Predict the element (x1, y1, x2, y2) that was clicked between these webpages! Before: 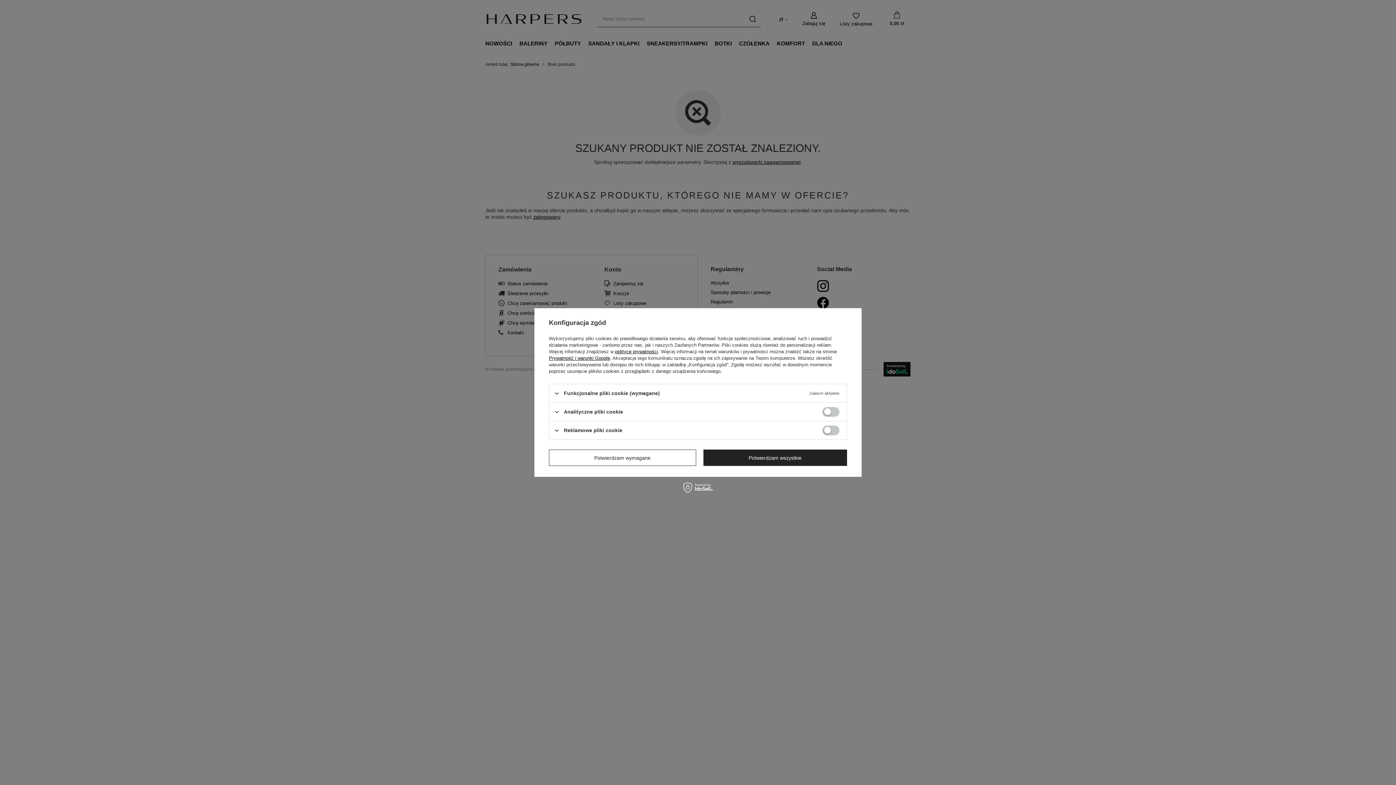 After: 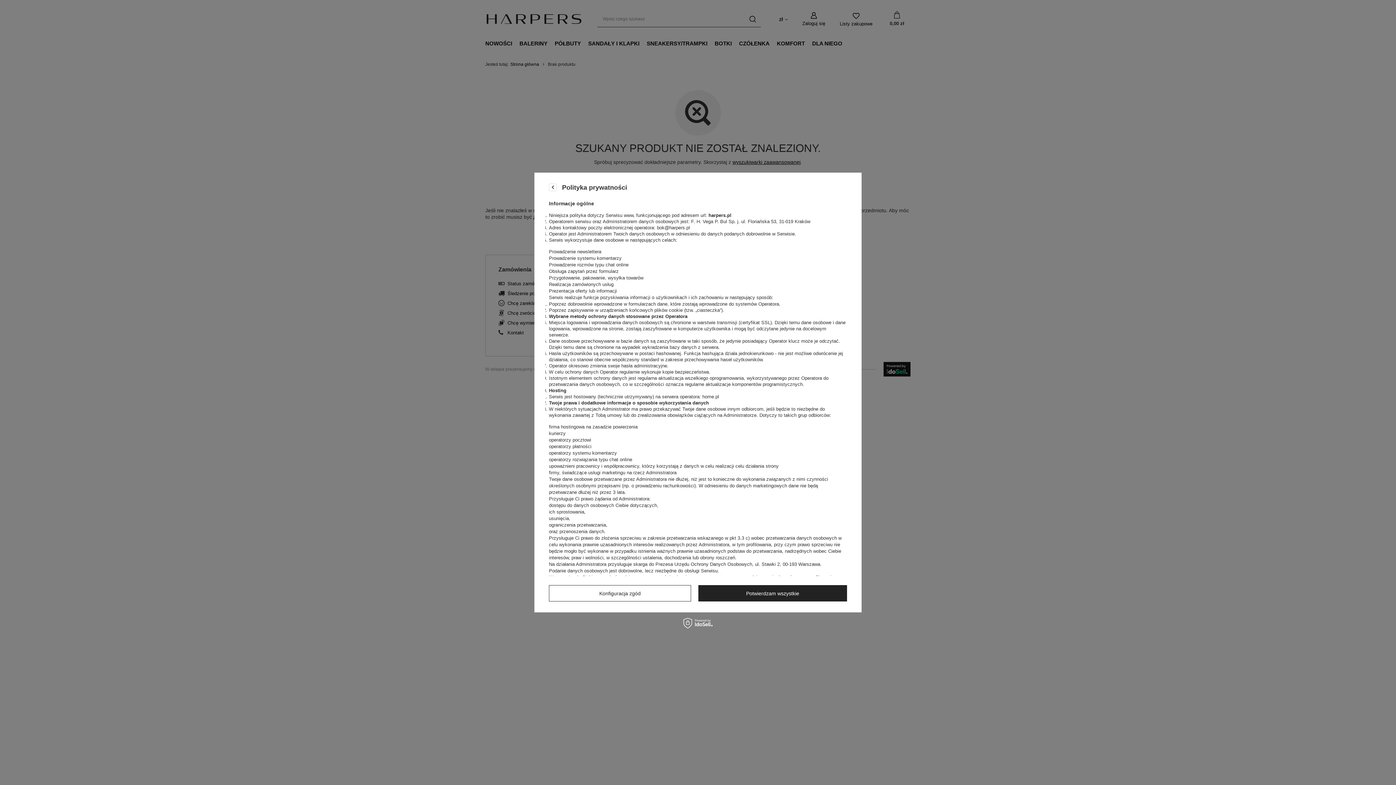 Action: bbox: (615, 349, 658, 354) label: polityce prywatności